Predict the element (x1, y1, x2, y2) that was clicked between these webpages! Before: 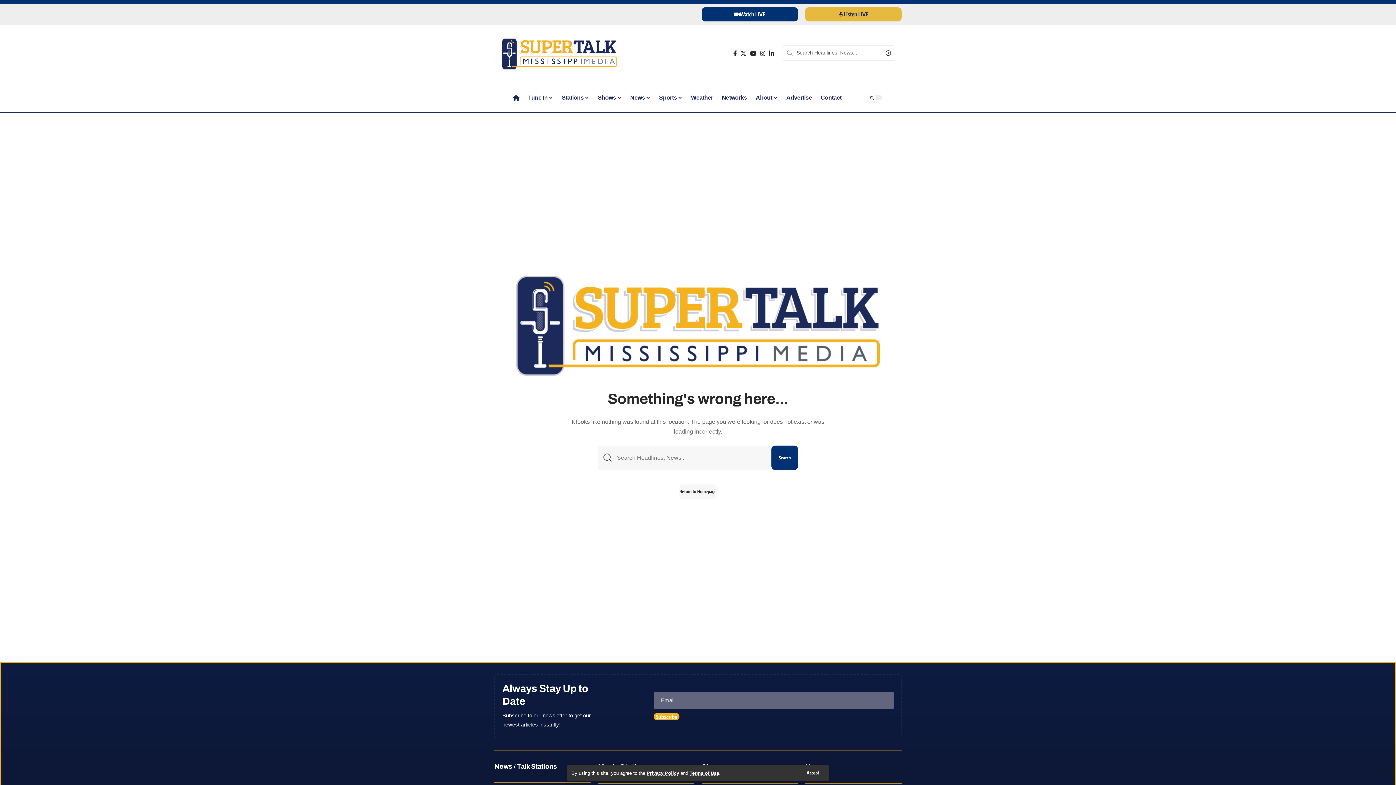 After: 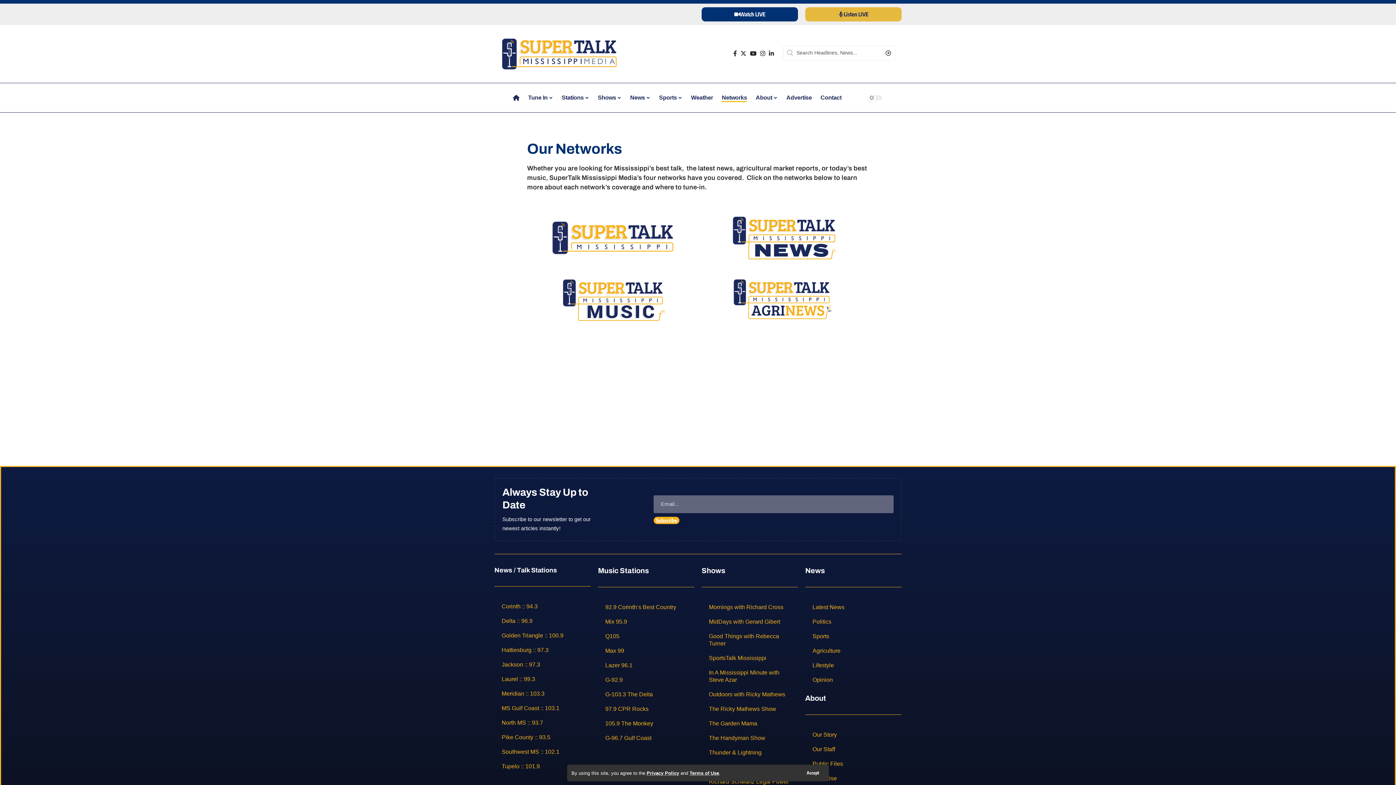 Action: bbox: (717, 86, 751, 108) label: Networks